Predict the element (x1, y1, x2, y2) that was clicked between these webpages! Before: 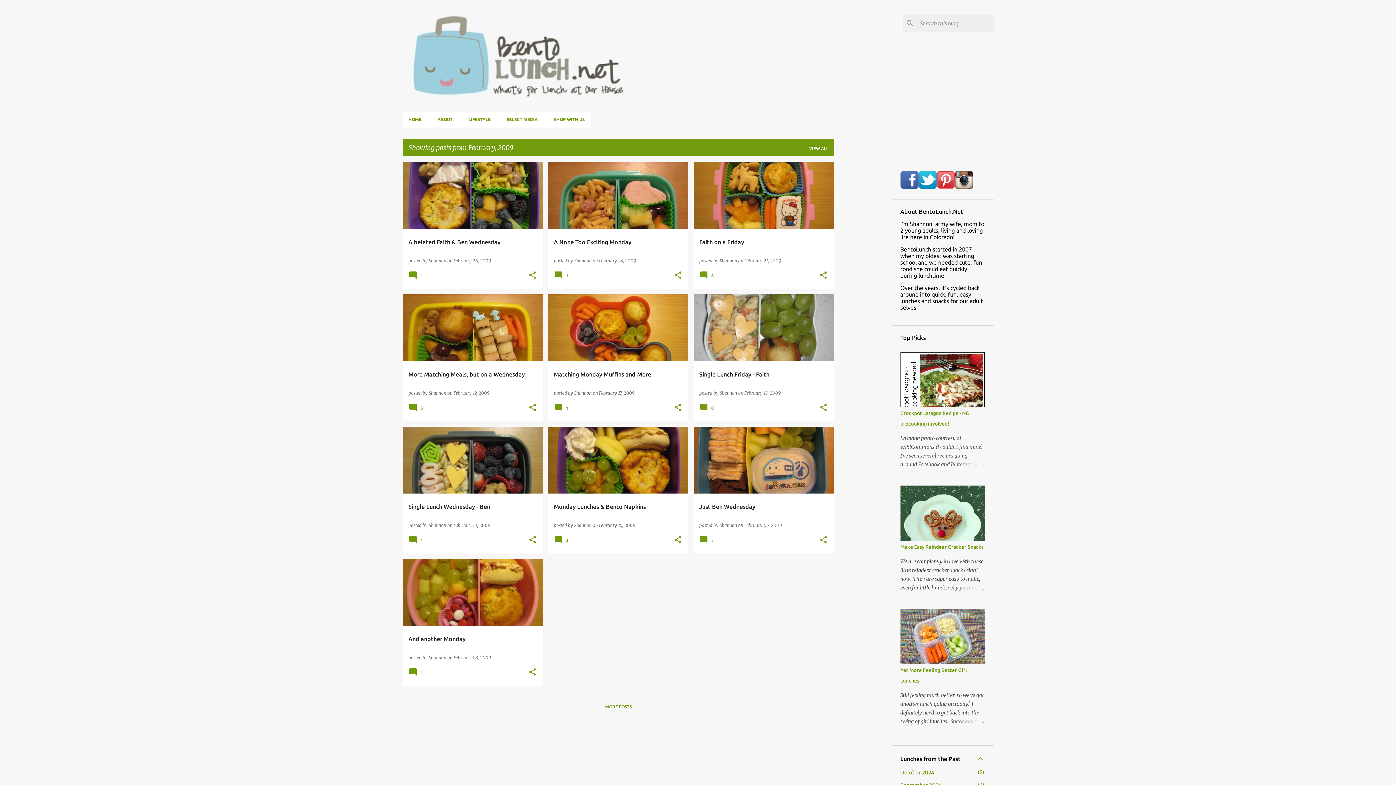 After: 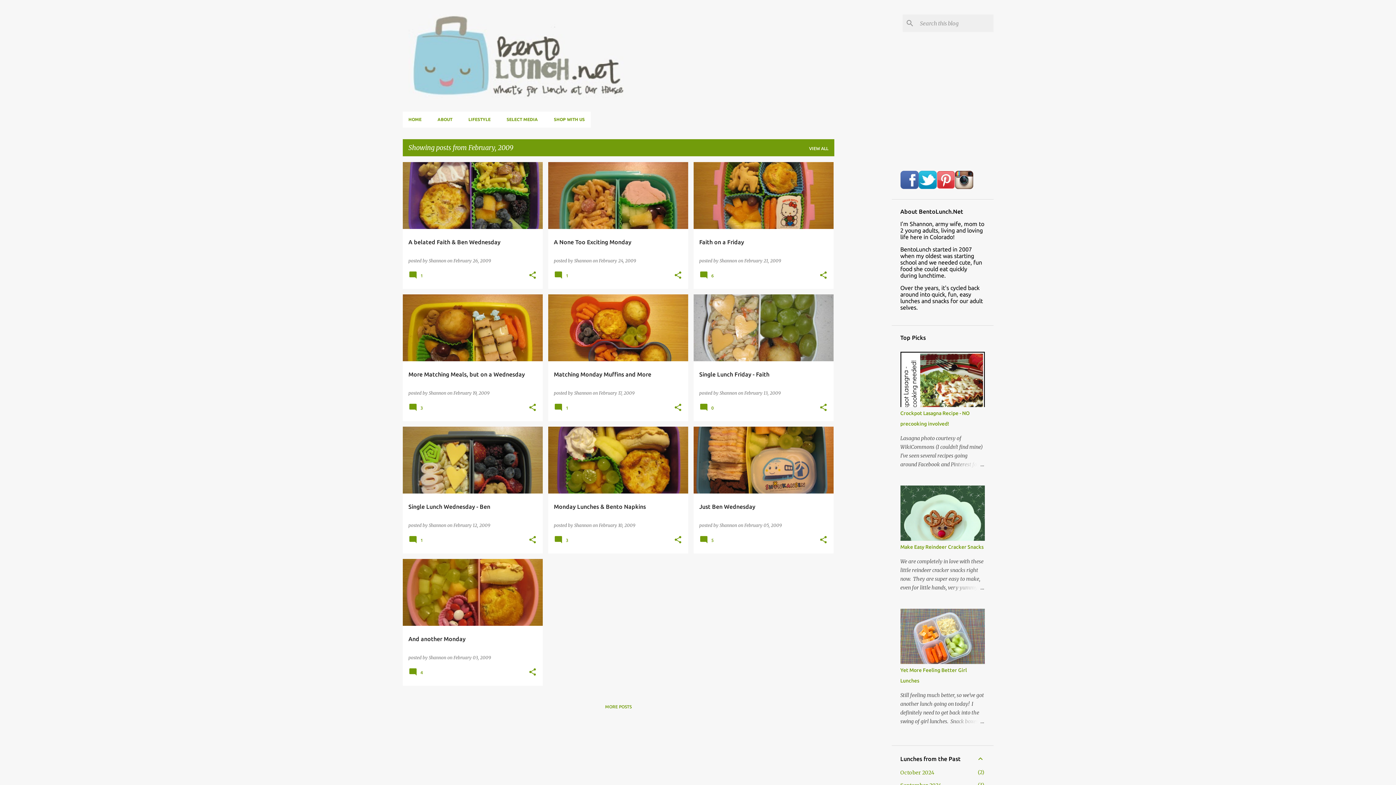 Action: bbox: (955, 183, 973, 190)